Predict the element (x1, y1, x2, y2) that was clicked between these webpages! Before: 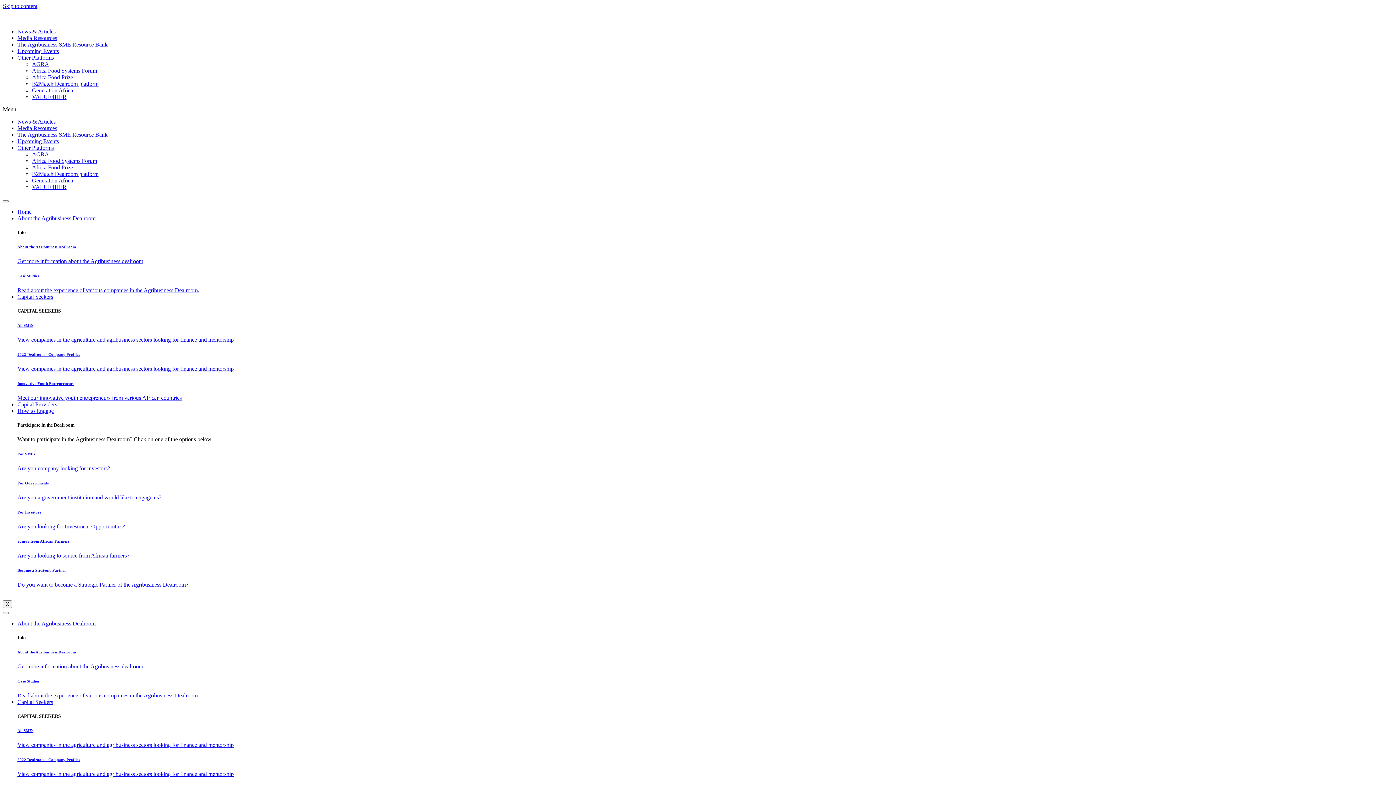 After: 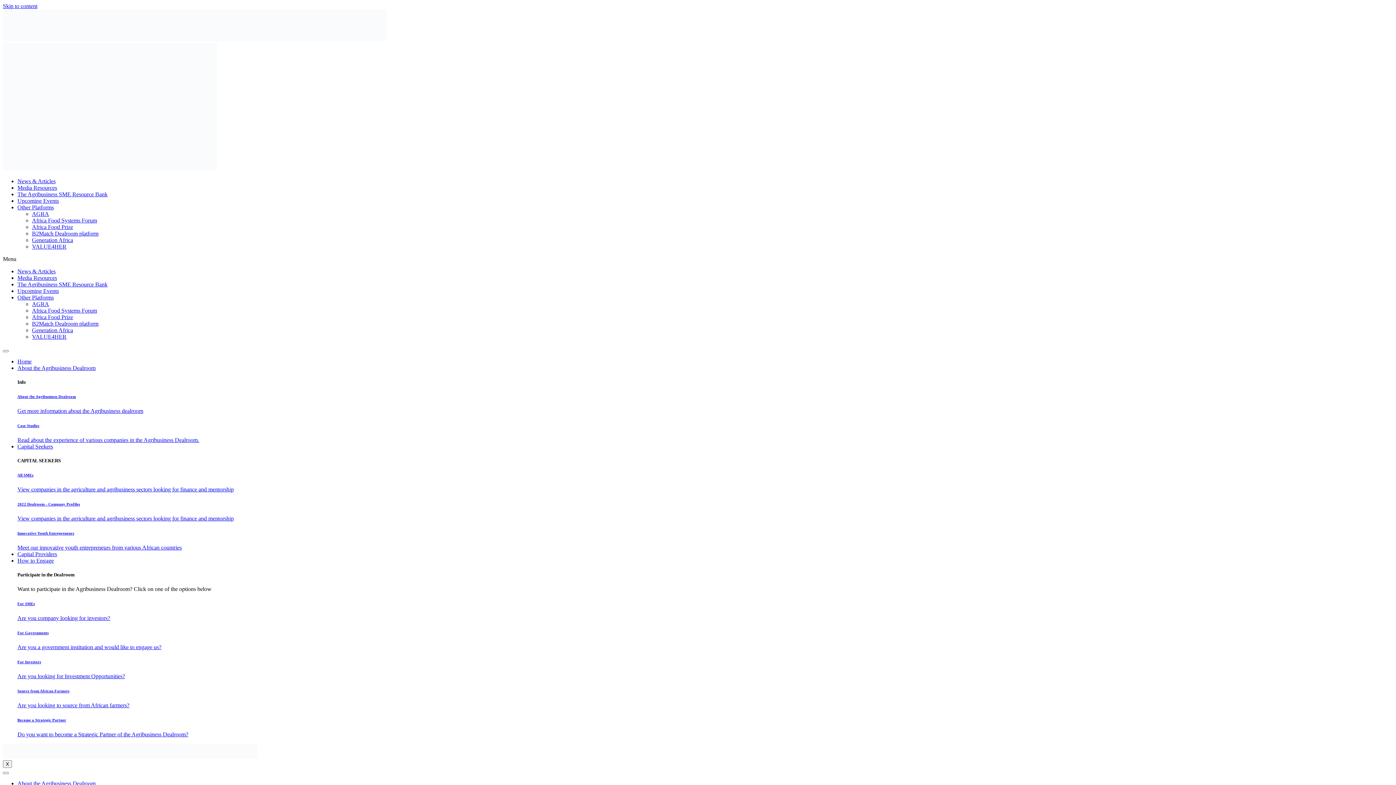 Action: bbox: (17, 178, 55, 184) label: News & Articles